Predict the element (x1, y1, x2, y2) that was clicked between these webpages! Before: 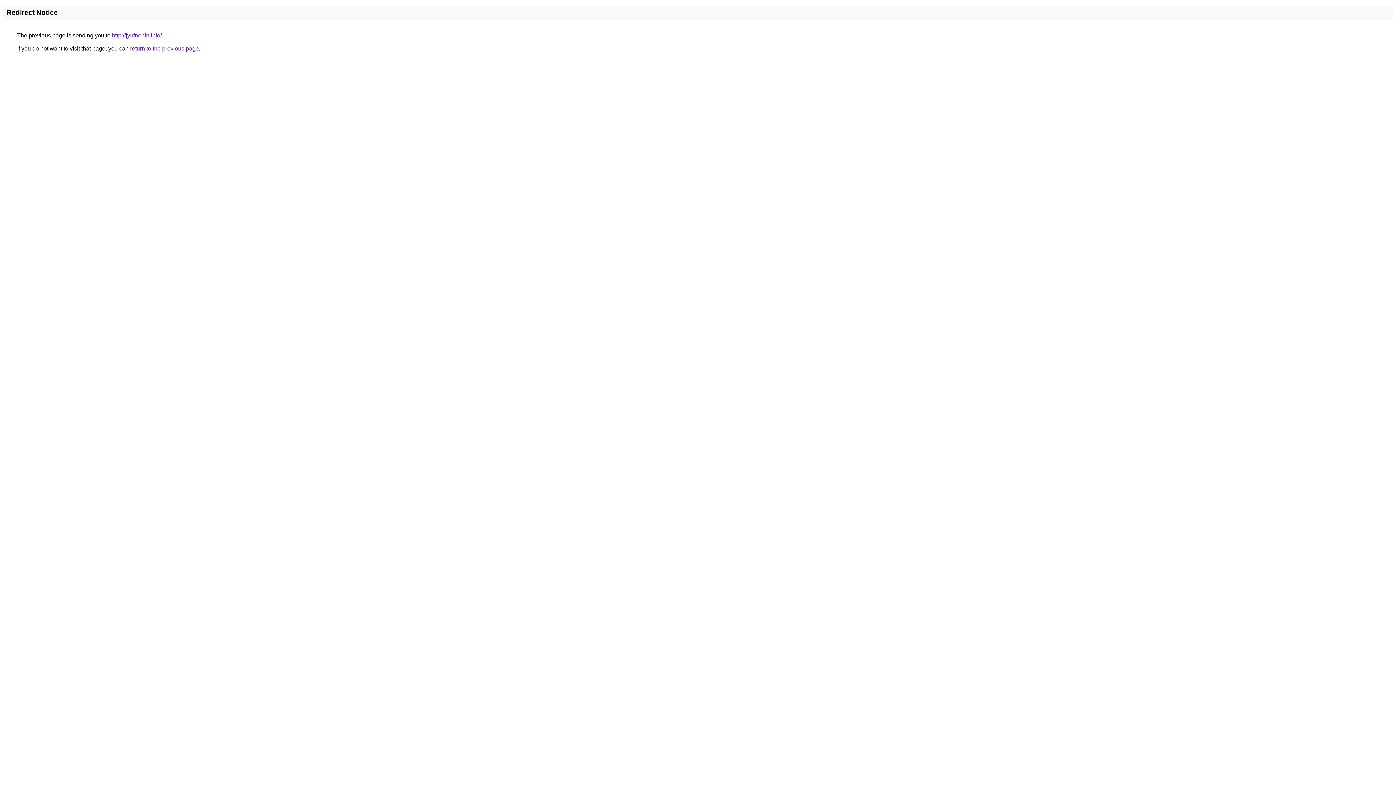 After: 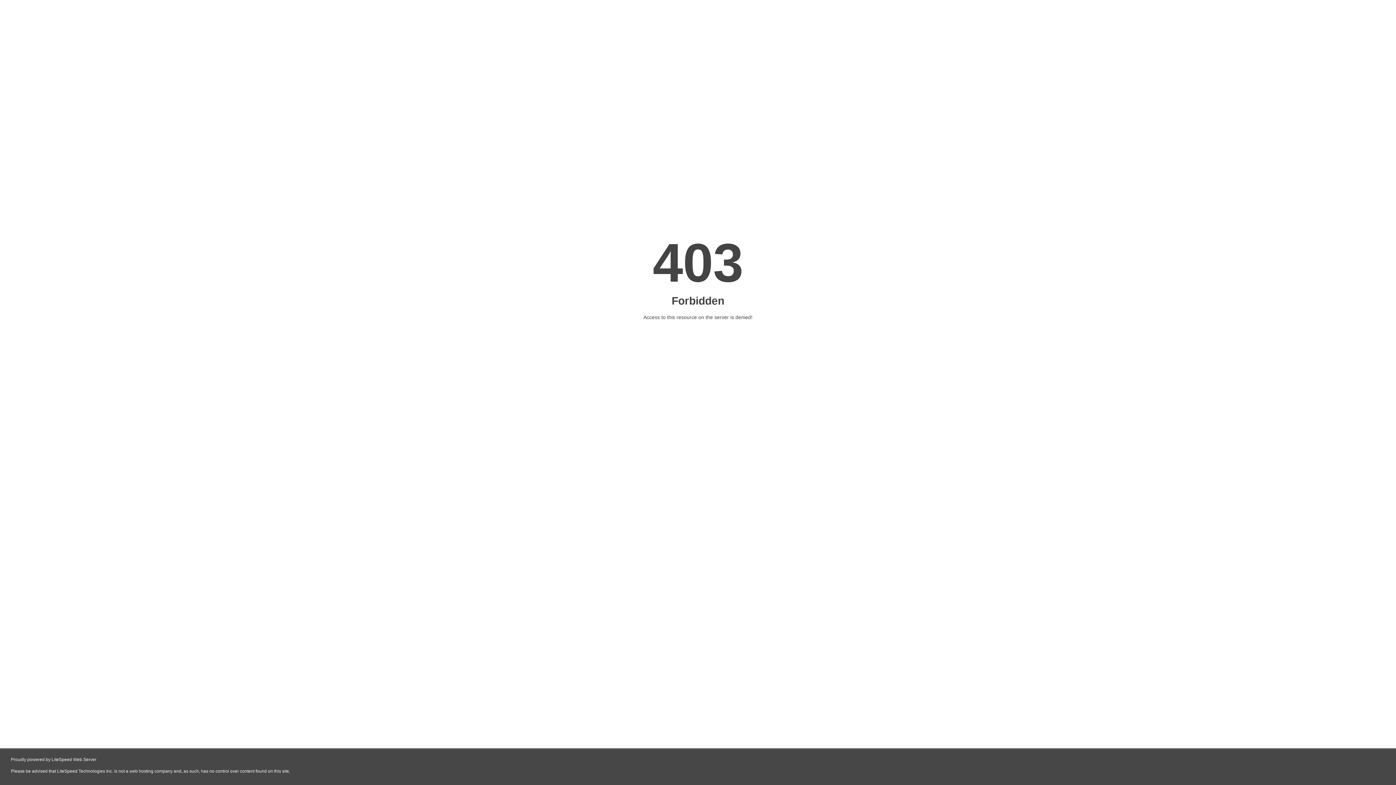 Action: bbox: (112, 32, 161, 38) label: http://jyufnehln.info/